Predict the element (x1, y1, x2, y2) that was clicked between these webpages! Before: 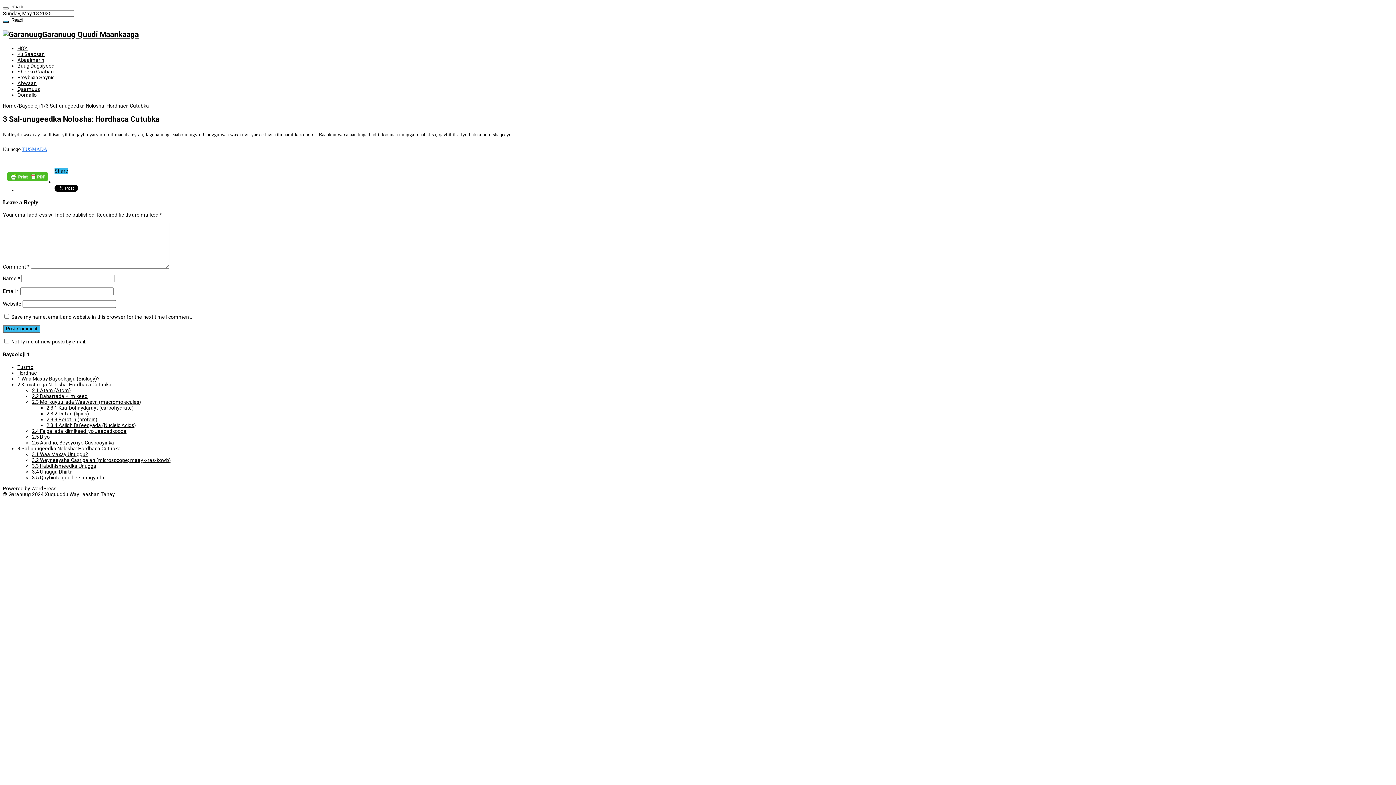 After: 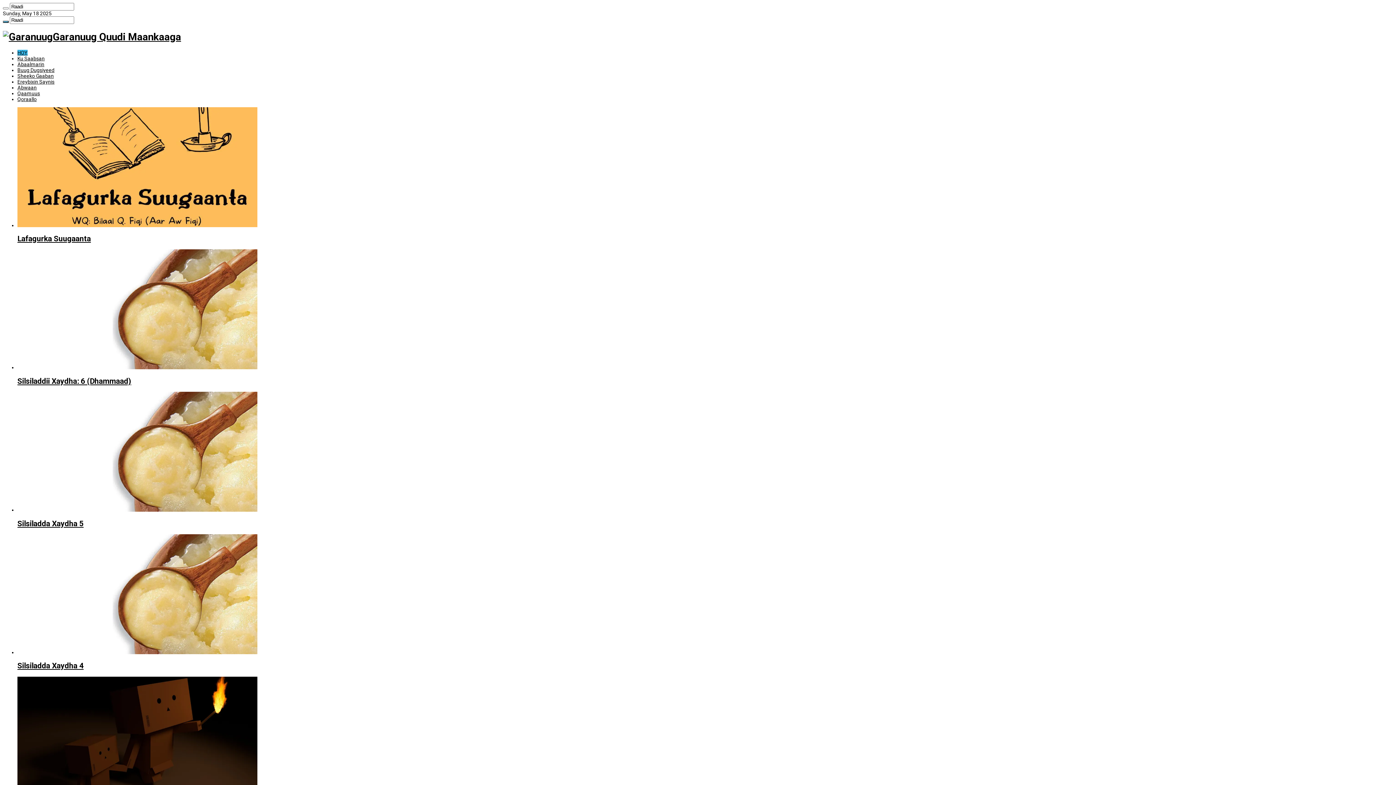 Action: bbox: (2, 7, 8, 9)